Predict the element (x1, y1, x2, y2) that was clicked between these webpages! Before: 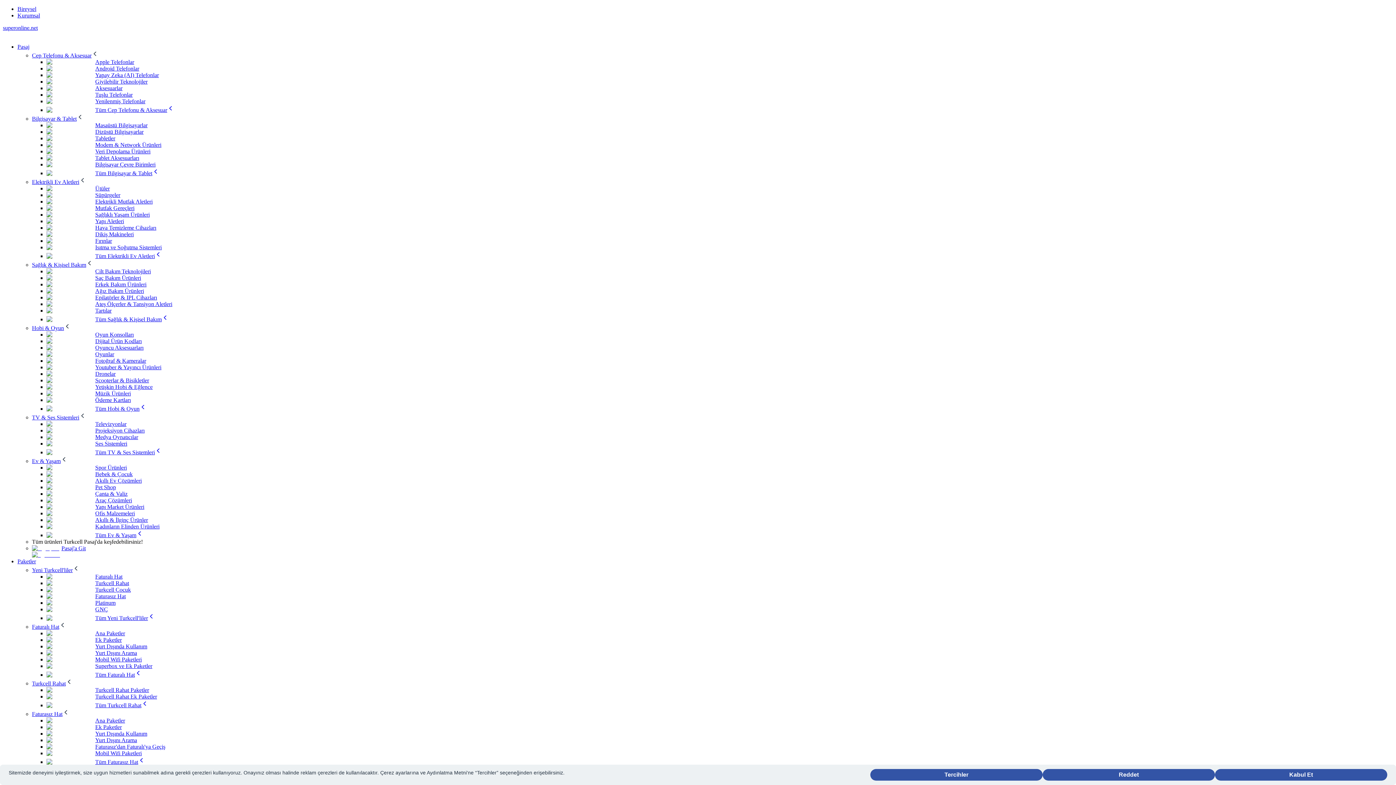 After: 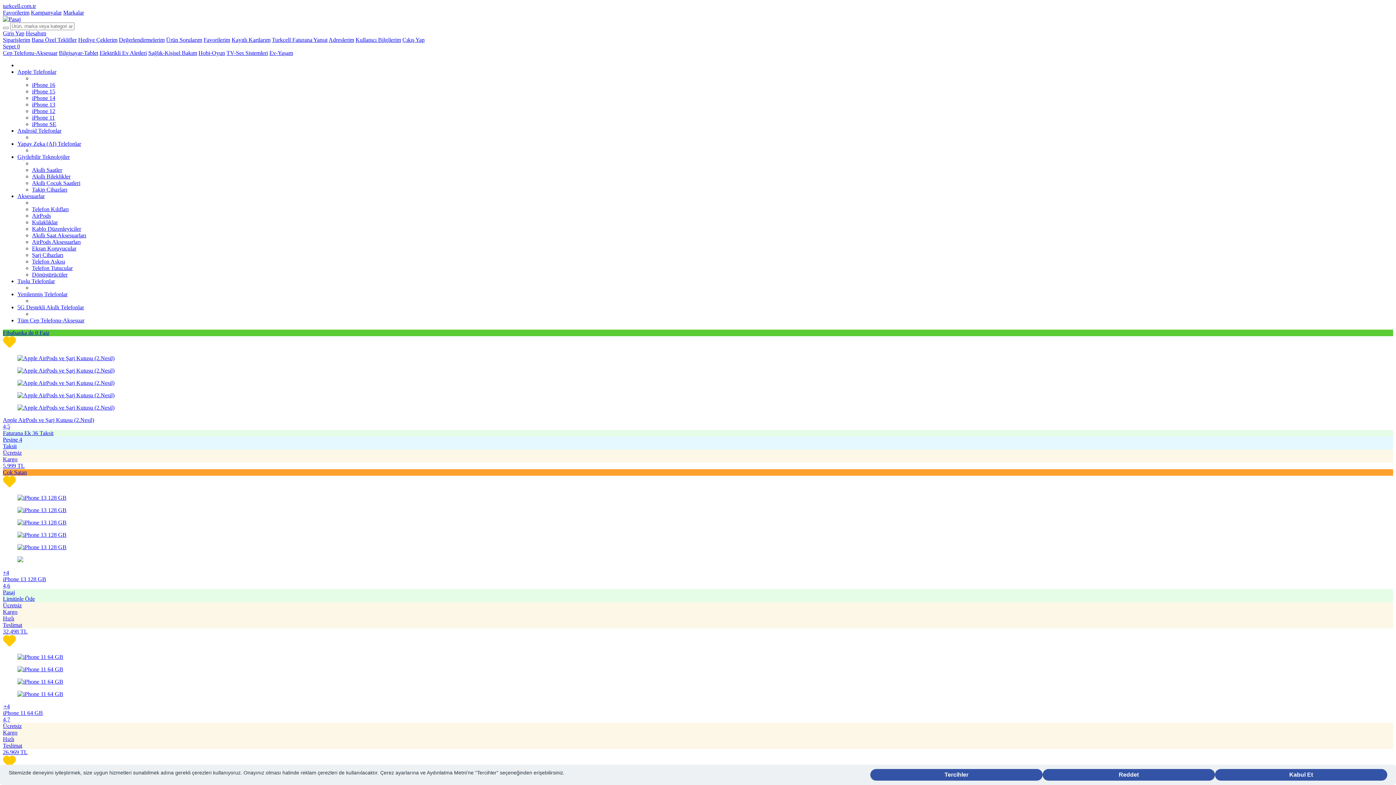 Action: label: Bilgisayar & Tablet bbox: (32, 115, 84, 121)